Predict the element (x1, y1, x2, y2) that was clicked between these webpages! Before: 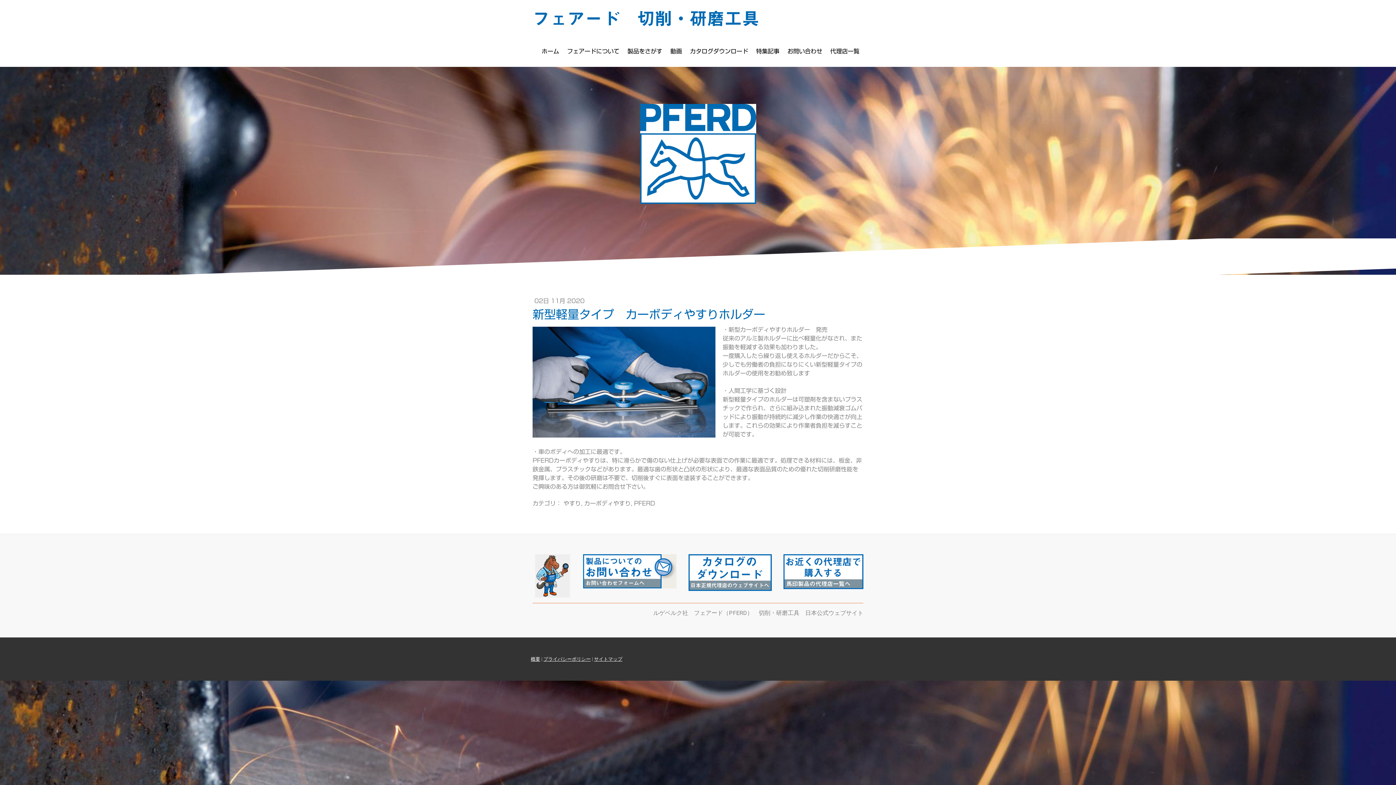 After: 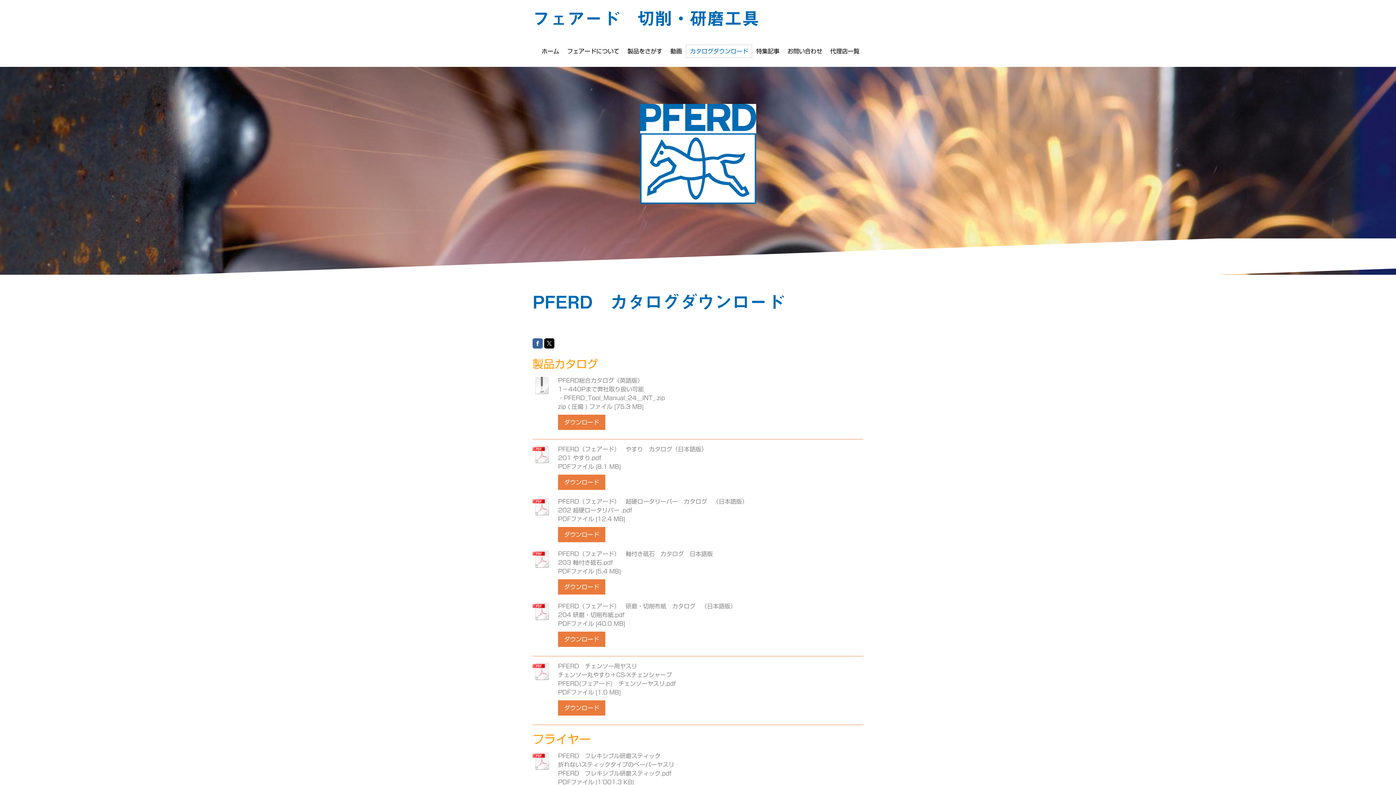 Action: bbox: (686, 44, 752, 57) label: カタログダウンロード